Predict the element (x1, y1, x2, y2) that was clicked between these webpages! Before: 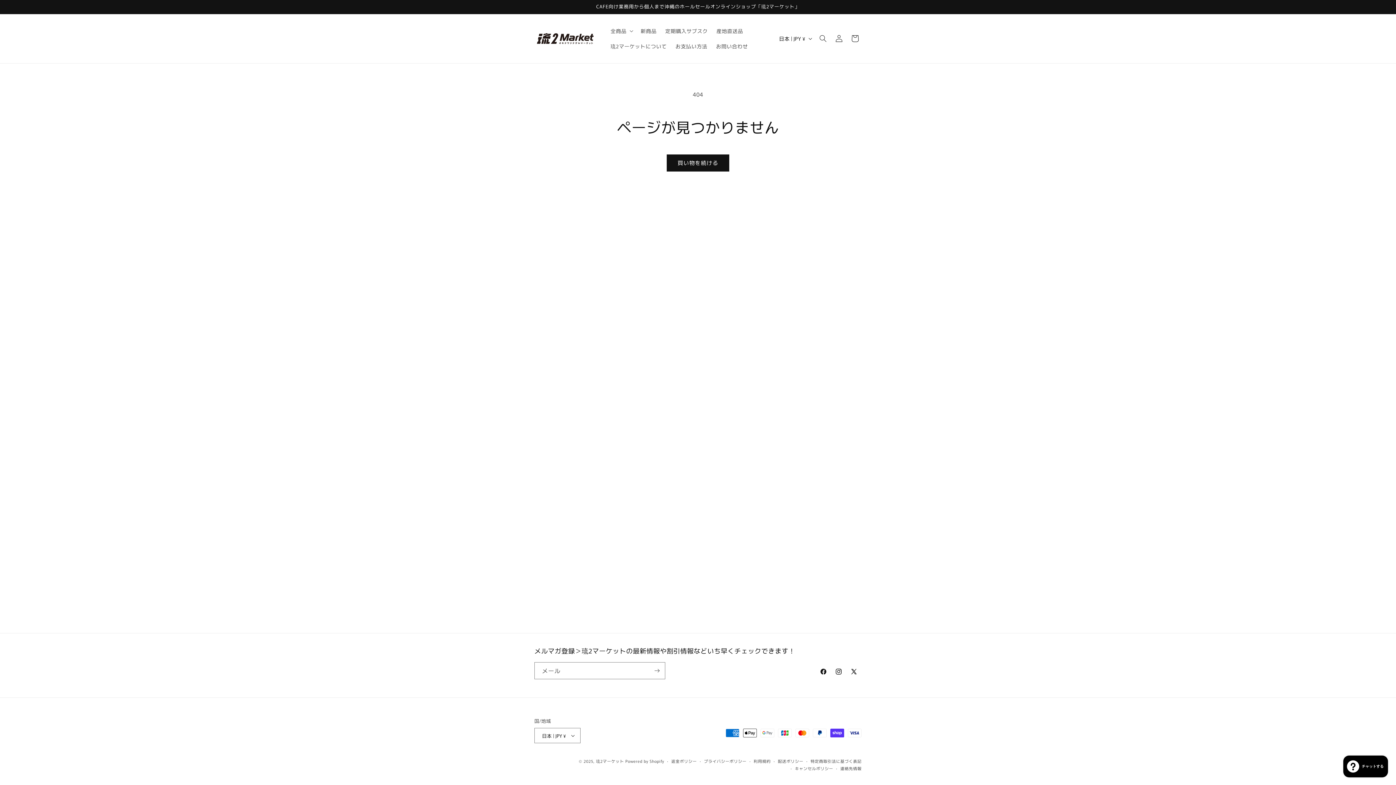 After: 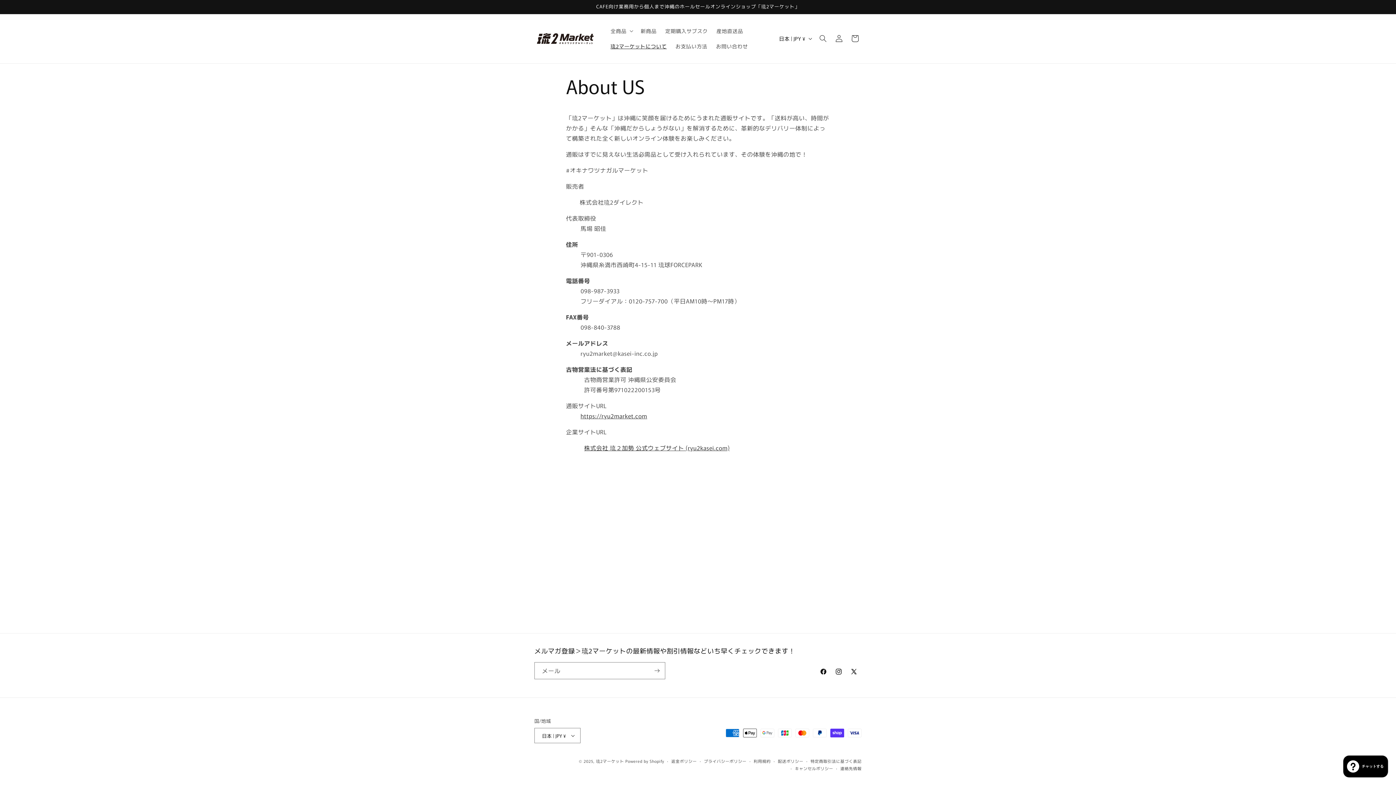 Action: label: 琉2マーケットについて bbox: (606, 38, 671, 53)